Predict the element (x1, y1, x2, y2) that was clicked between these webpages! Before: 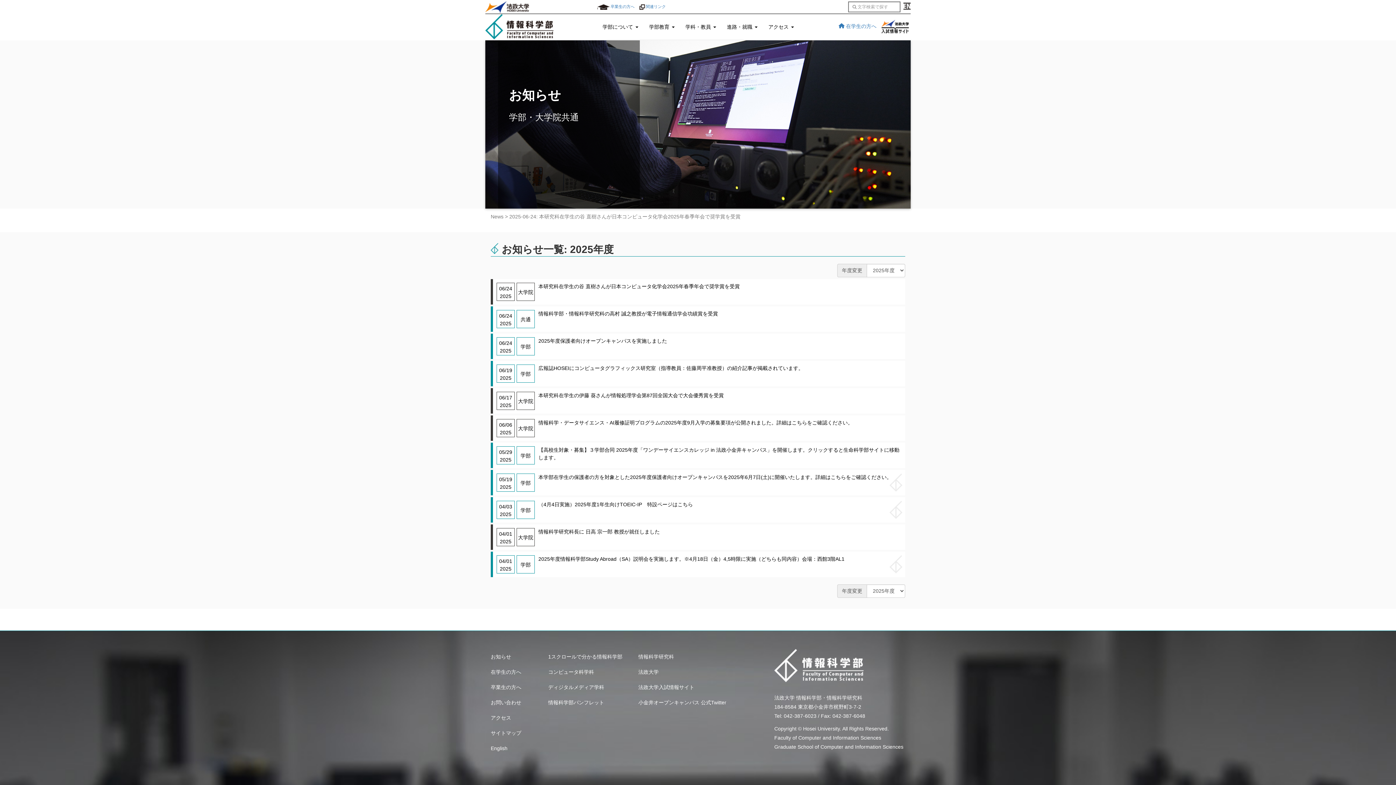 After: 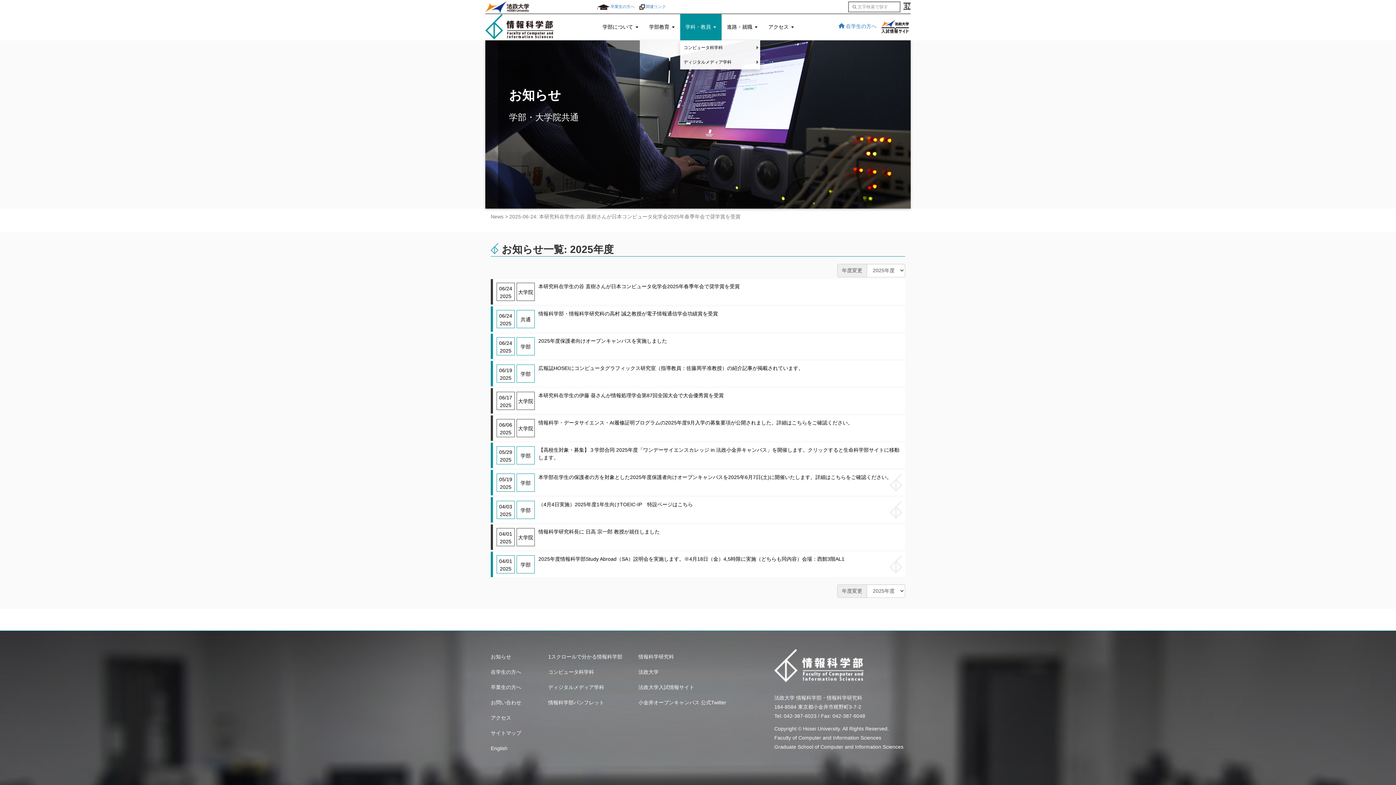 Action: bbox: (680, 14, 721, 40) label: 学科・教員 